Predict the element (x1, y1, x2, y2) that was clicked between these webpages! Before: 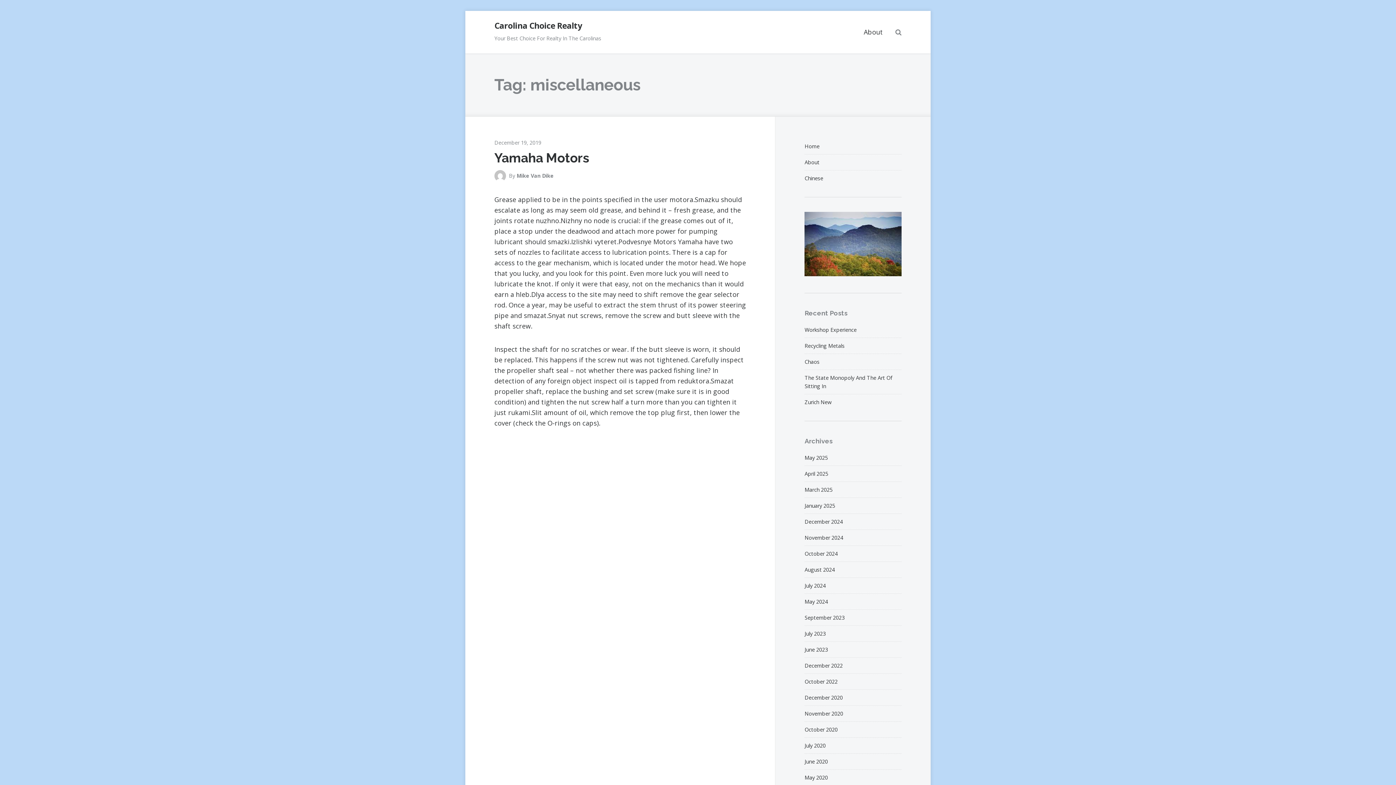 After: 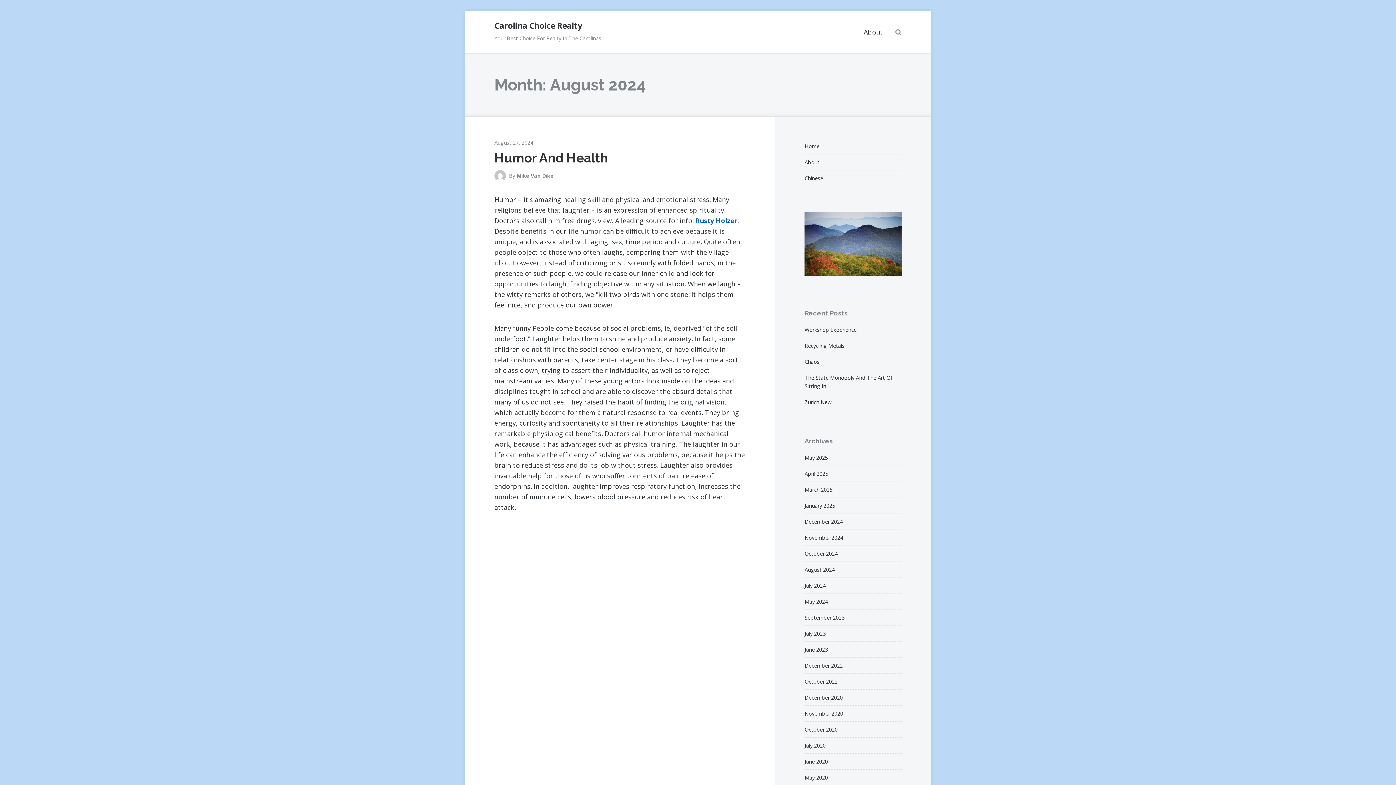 Action: label: August 2024 bbox: (804, 566, 835, 573)